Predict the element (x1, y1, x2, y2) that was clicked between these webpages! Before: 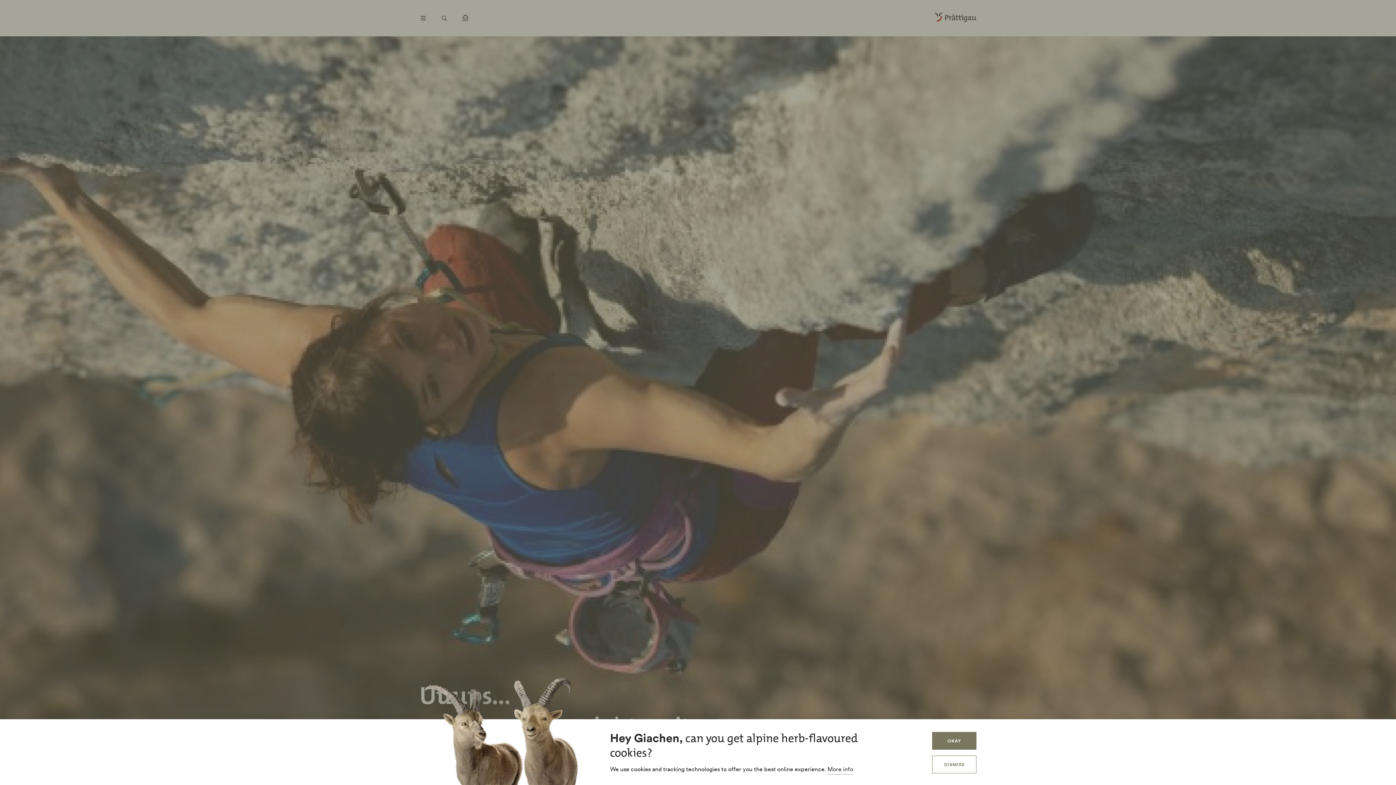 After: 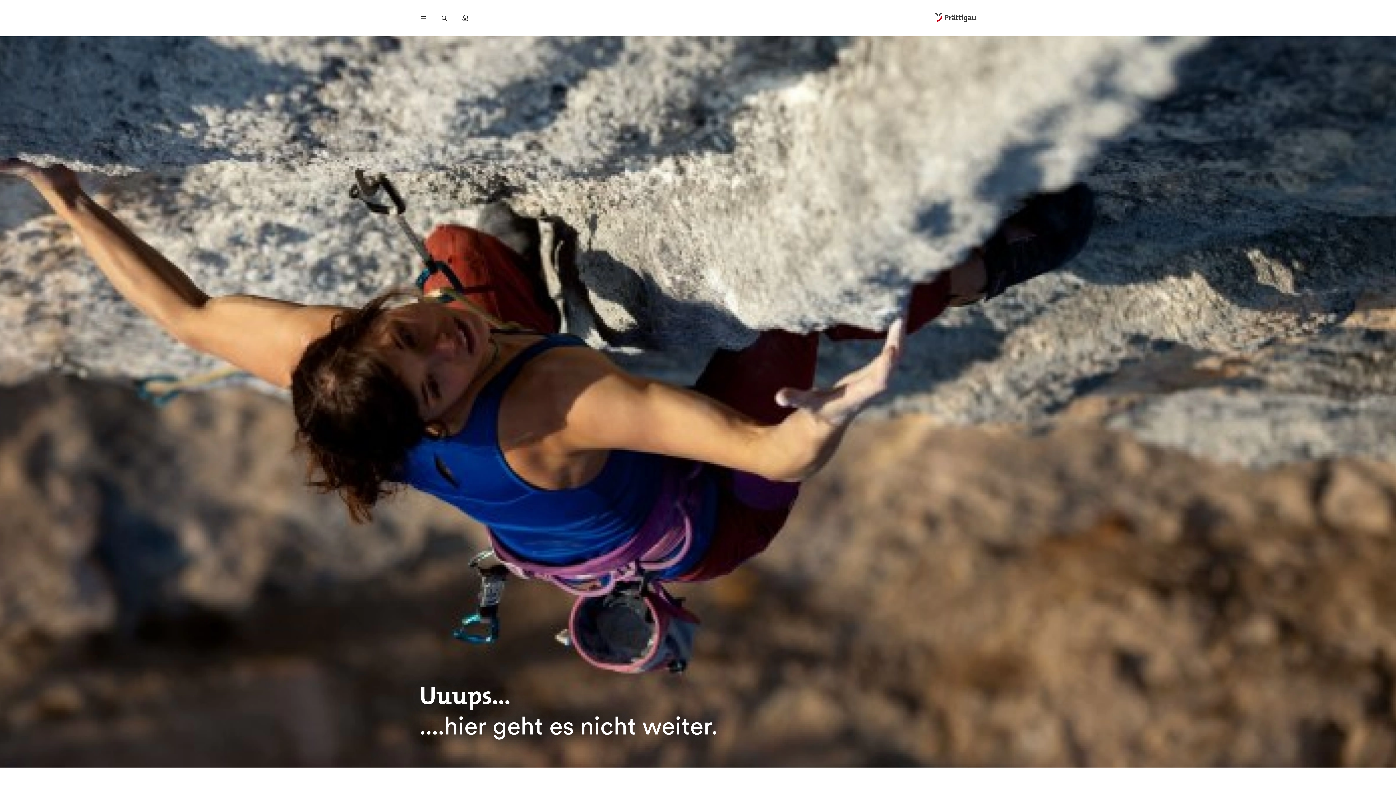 Action: label: OKAY bbox: (932, 732, 976, 750)